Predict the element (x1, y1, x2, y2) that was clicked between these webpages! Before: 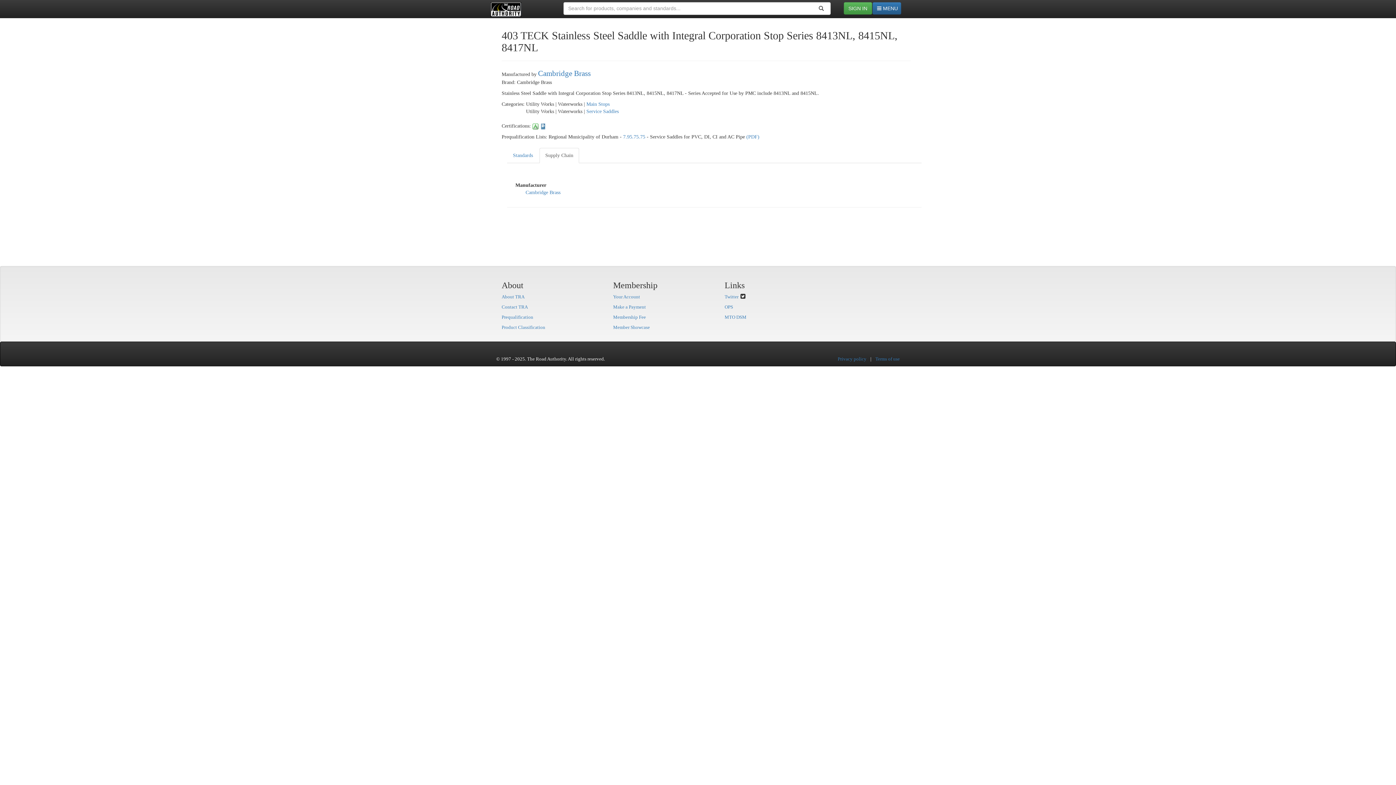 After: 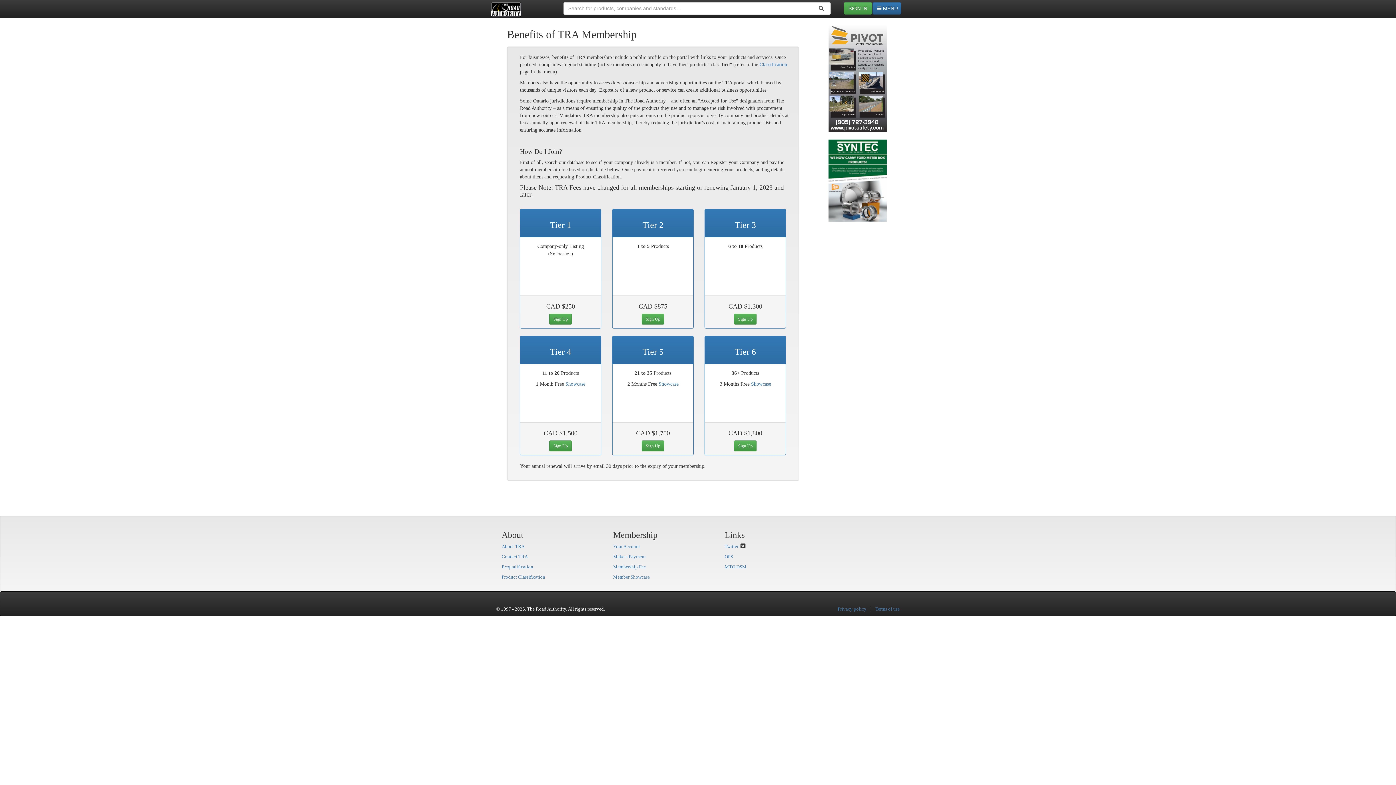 Action: label: Membership Fee bbox: (613, 314, 646, 319)